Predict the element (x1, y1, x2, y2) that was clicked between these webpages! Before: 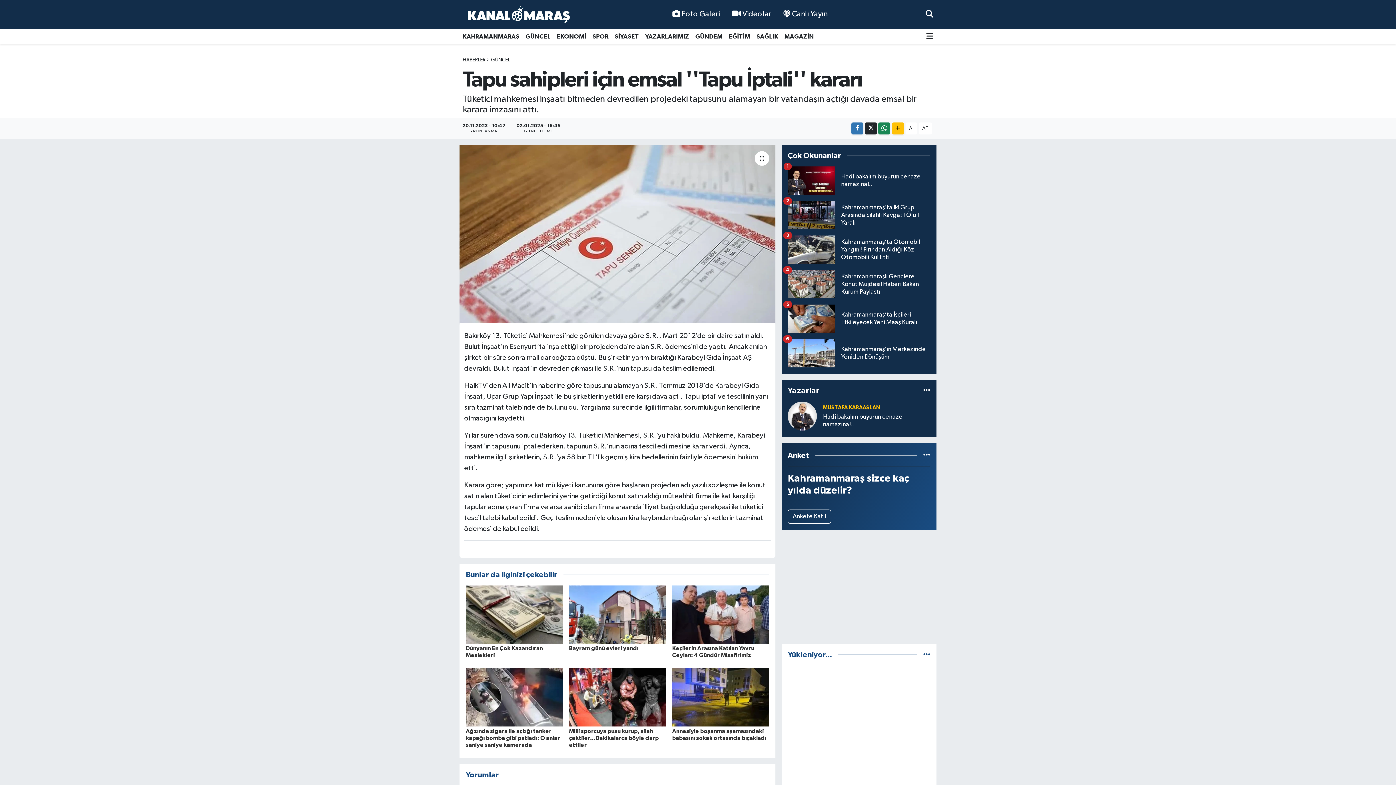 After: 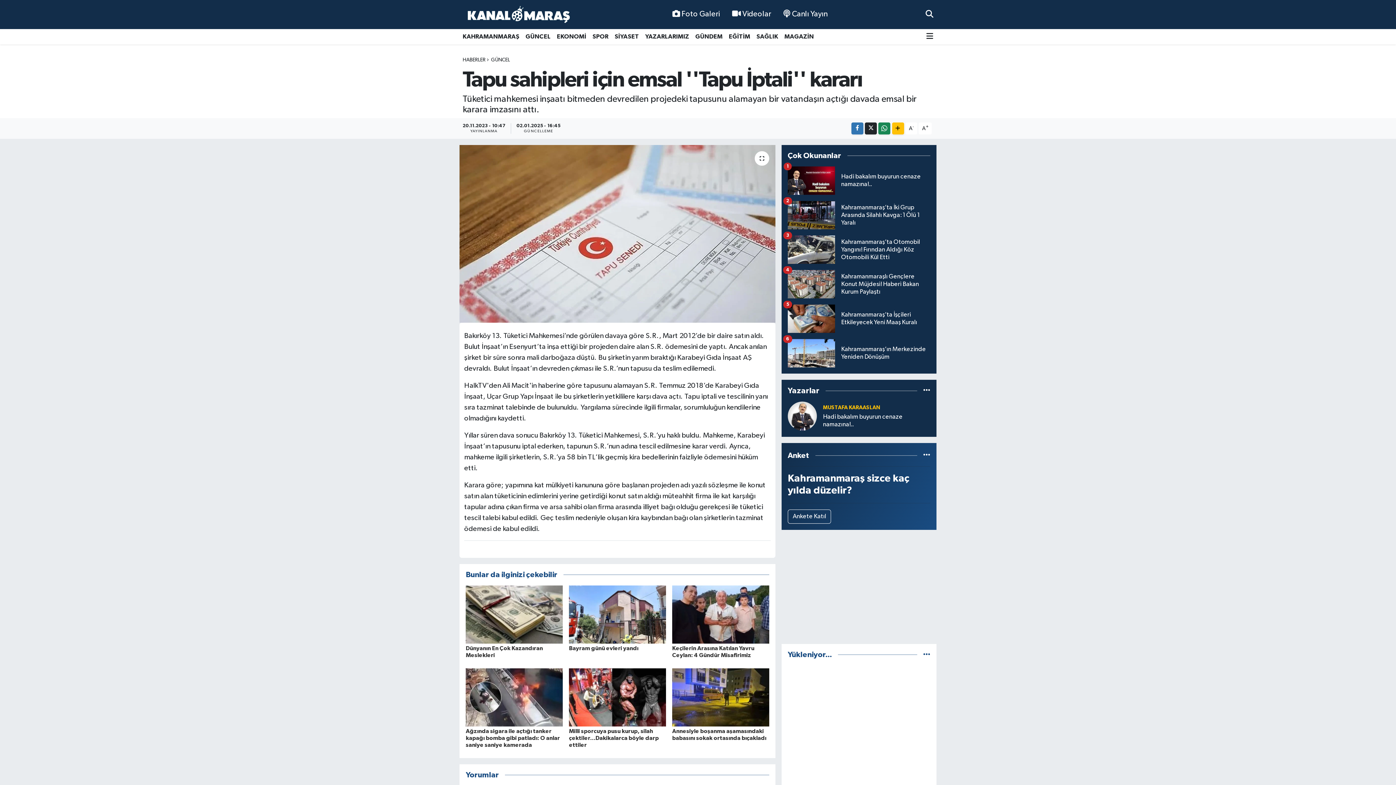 Action: label: SPOR bbox: (589, 29, 611, 44)